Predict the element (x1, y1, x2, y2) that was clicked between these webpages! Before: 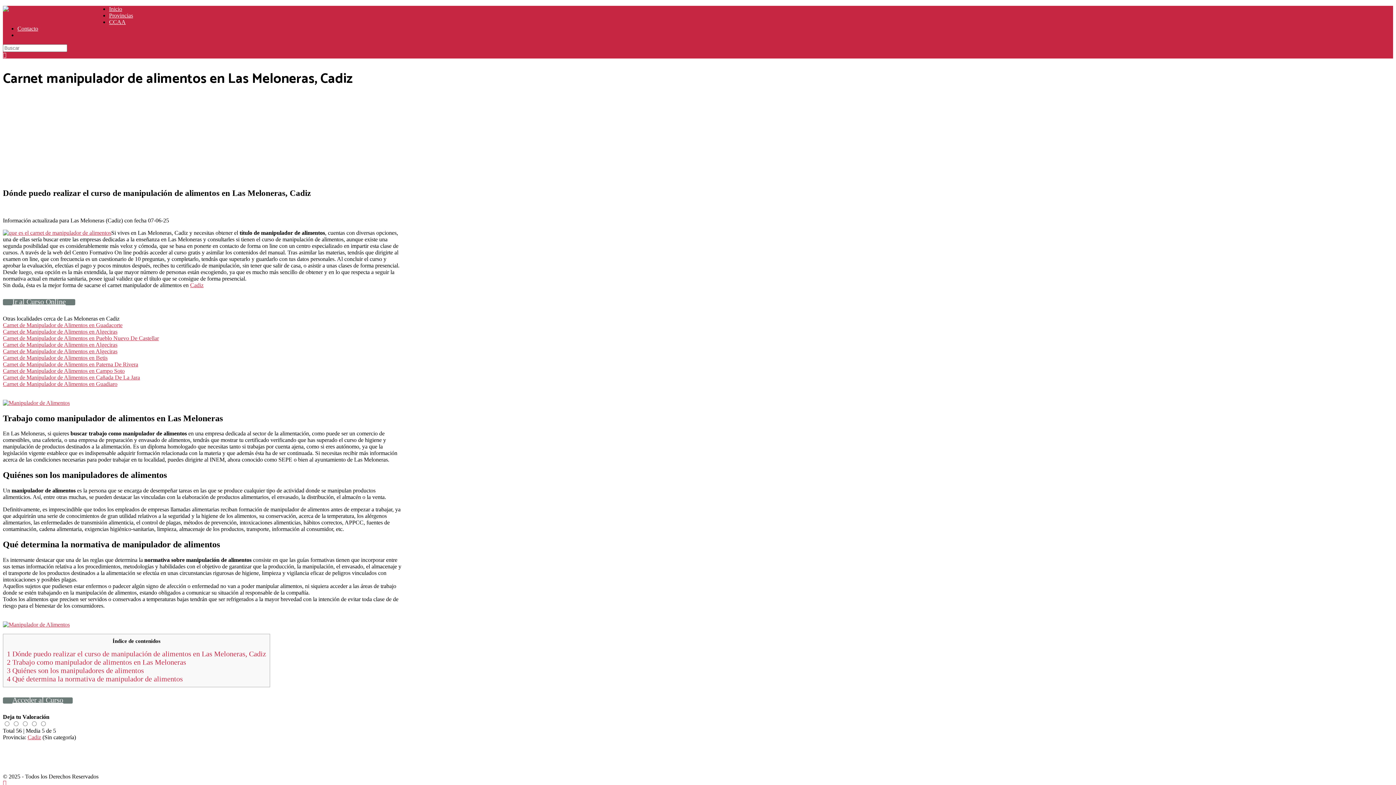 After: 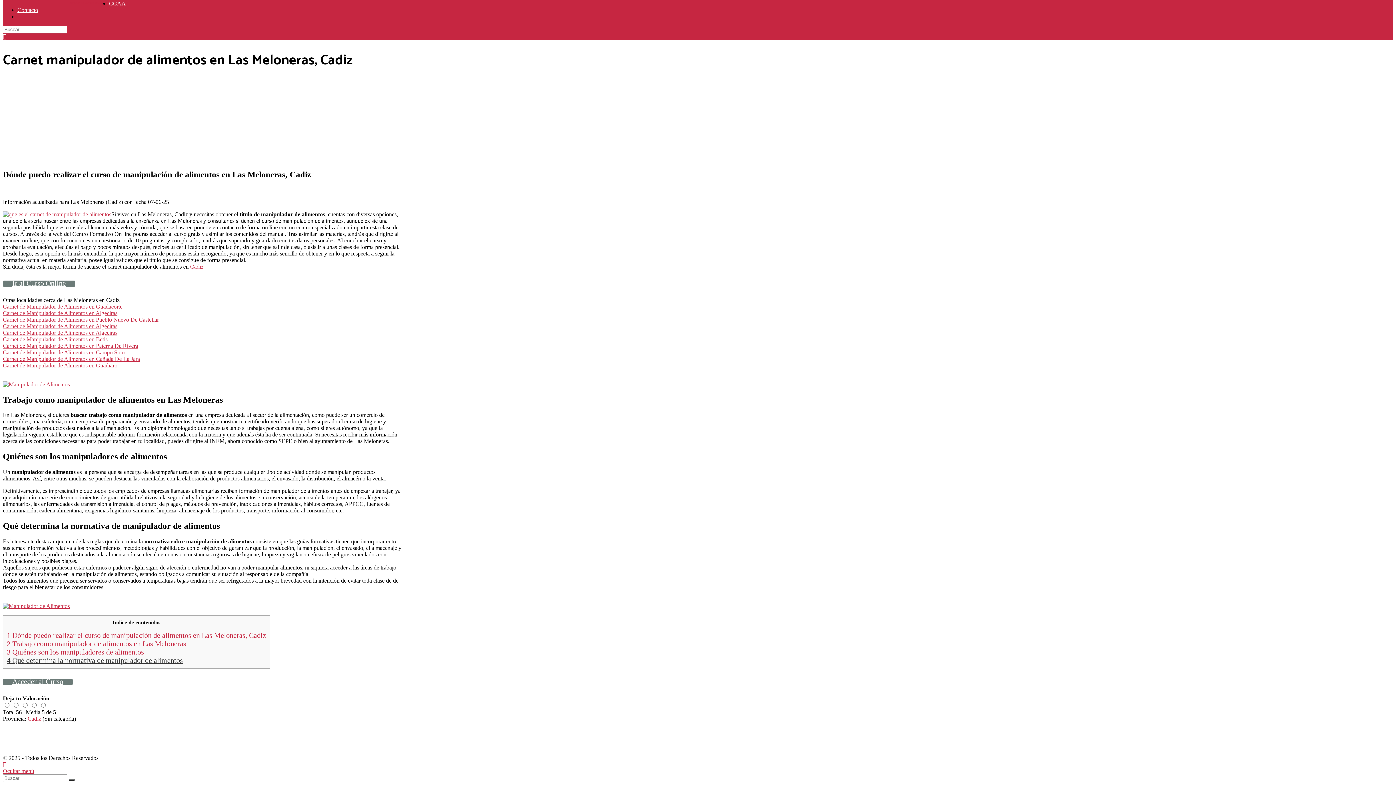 Action: bbox: (6, 658, 186, 666) label: 2 Trabajo como manipulador de alimentos en Las Meloneras